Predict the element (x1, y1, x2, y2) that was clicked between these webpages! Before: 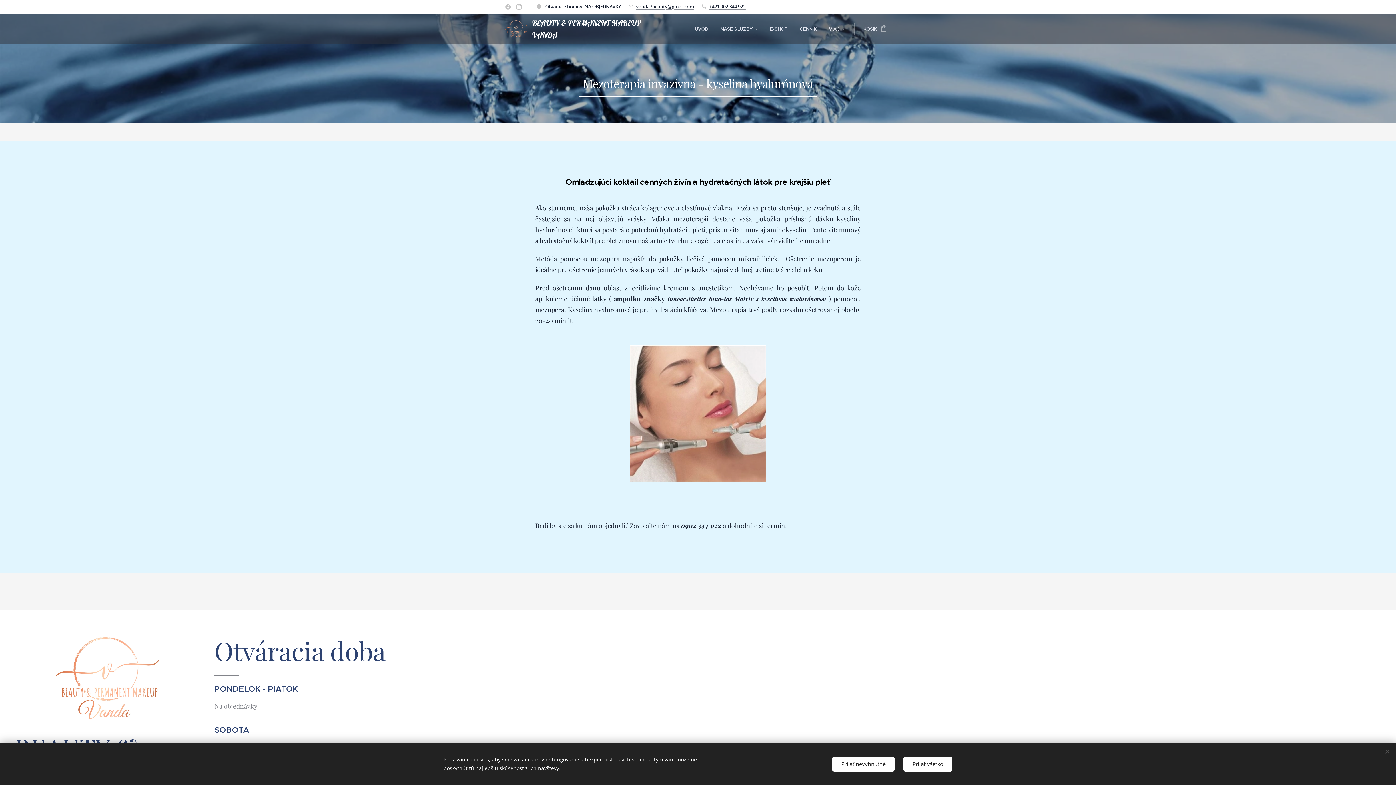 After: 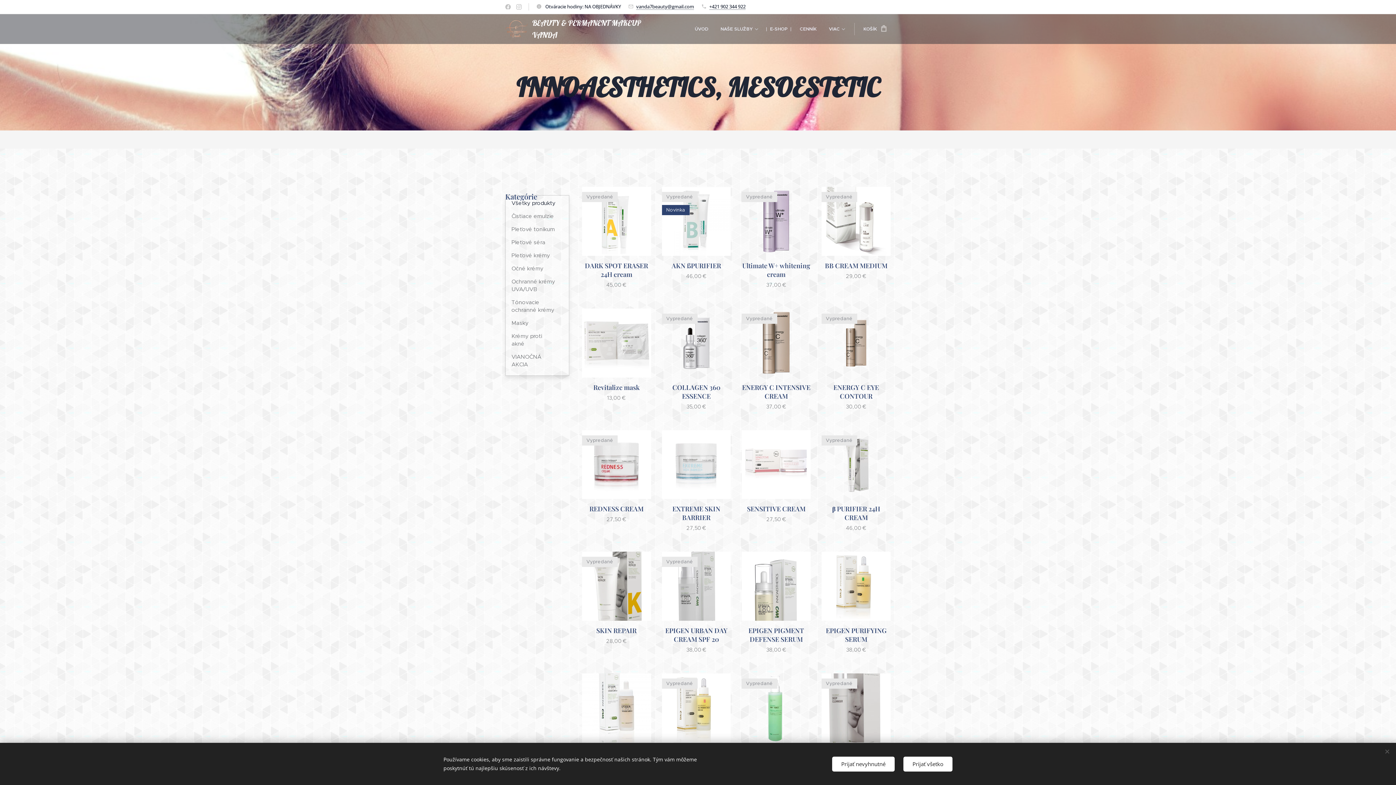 Action: label: E-SHOP bbox: (764, 20, 793, 38)